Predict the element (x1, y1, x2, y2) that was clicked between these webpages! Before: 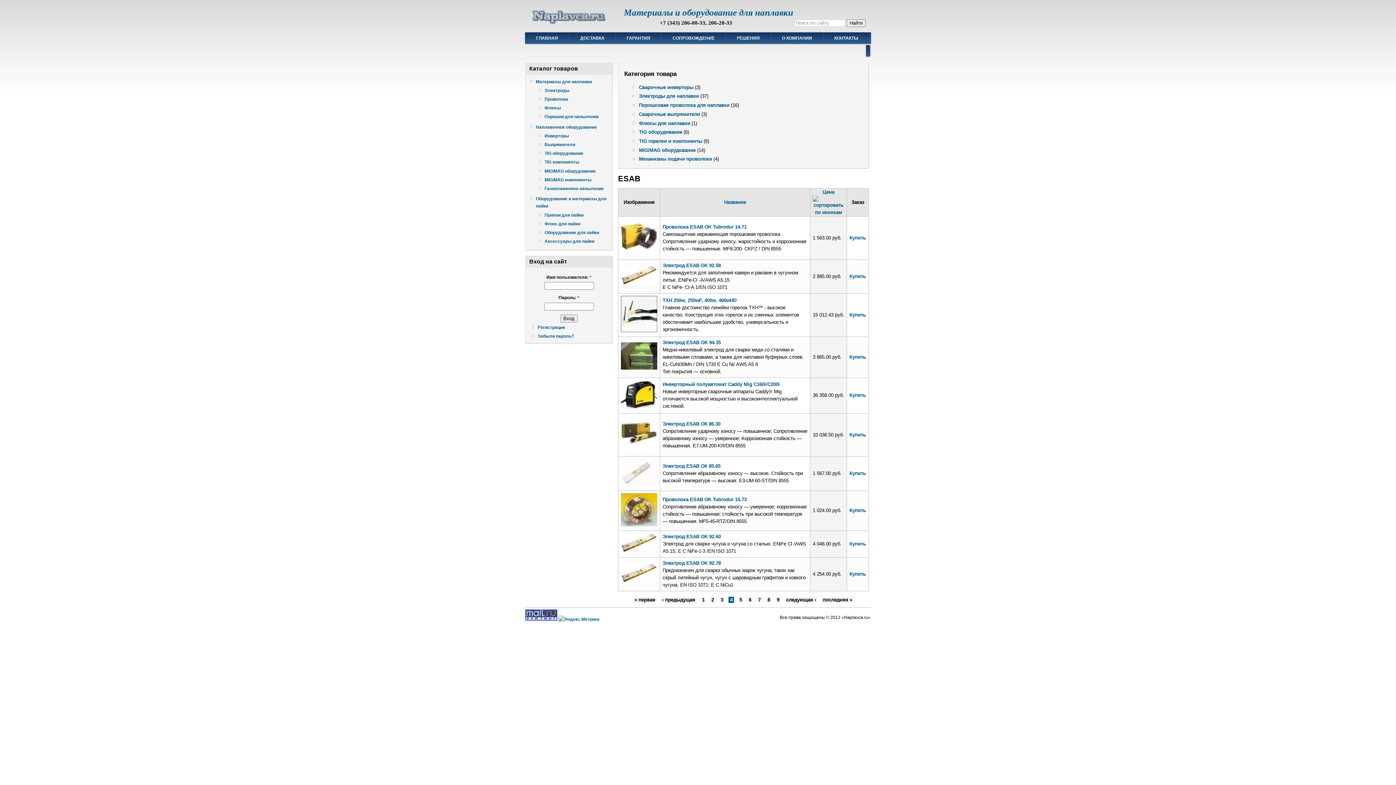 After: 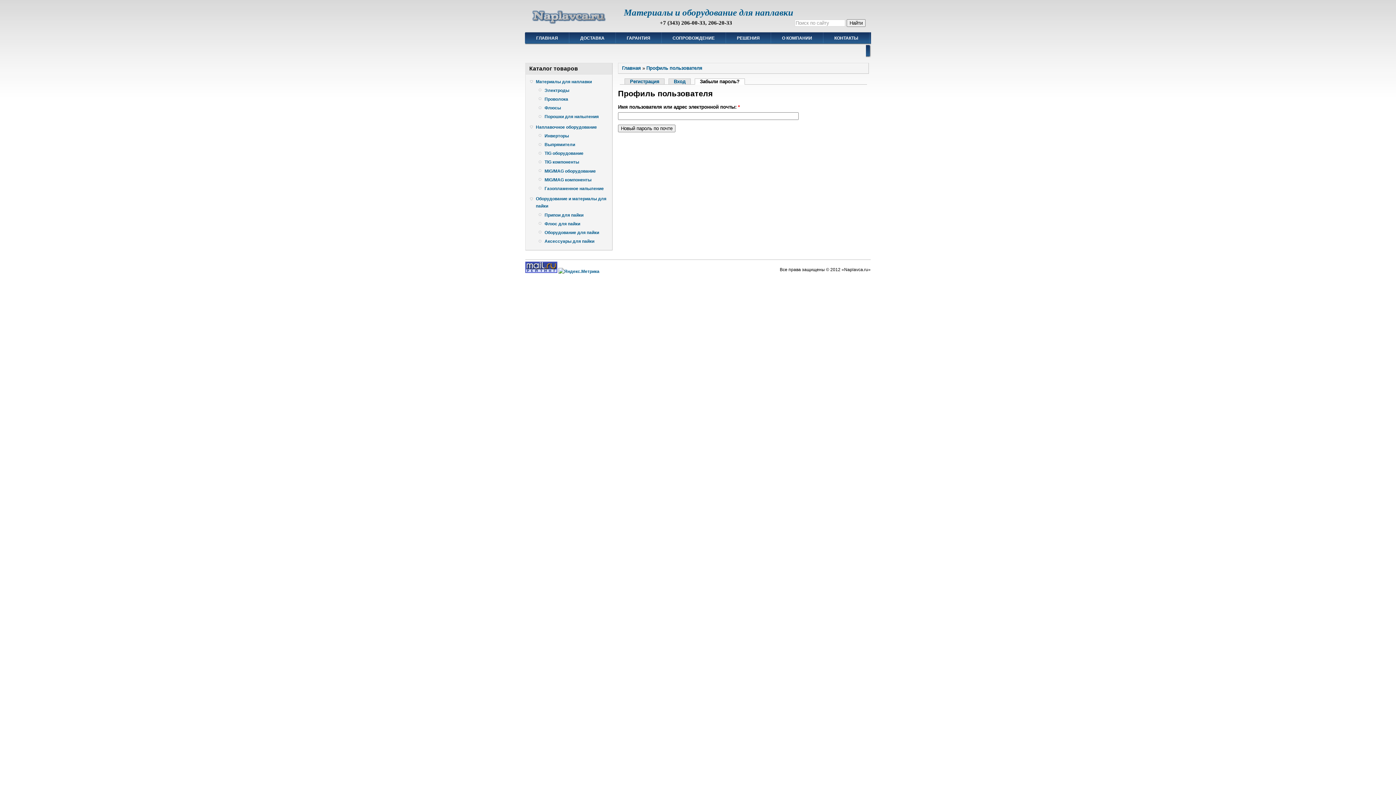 Action: bbox: (537, 333, 574, 338) label: Забыли пароль?